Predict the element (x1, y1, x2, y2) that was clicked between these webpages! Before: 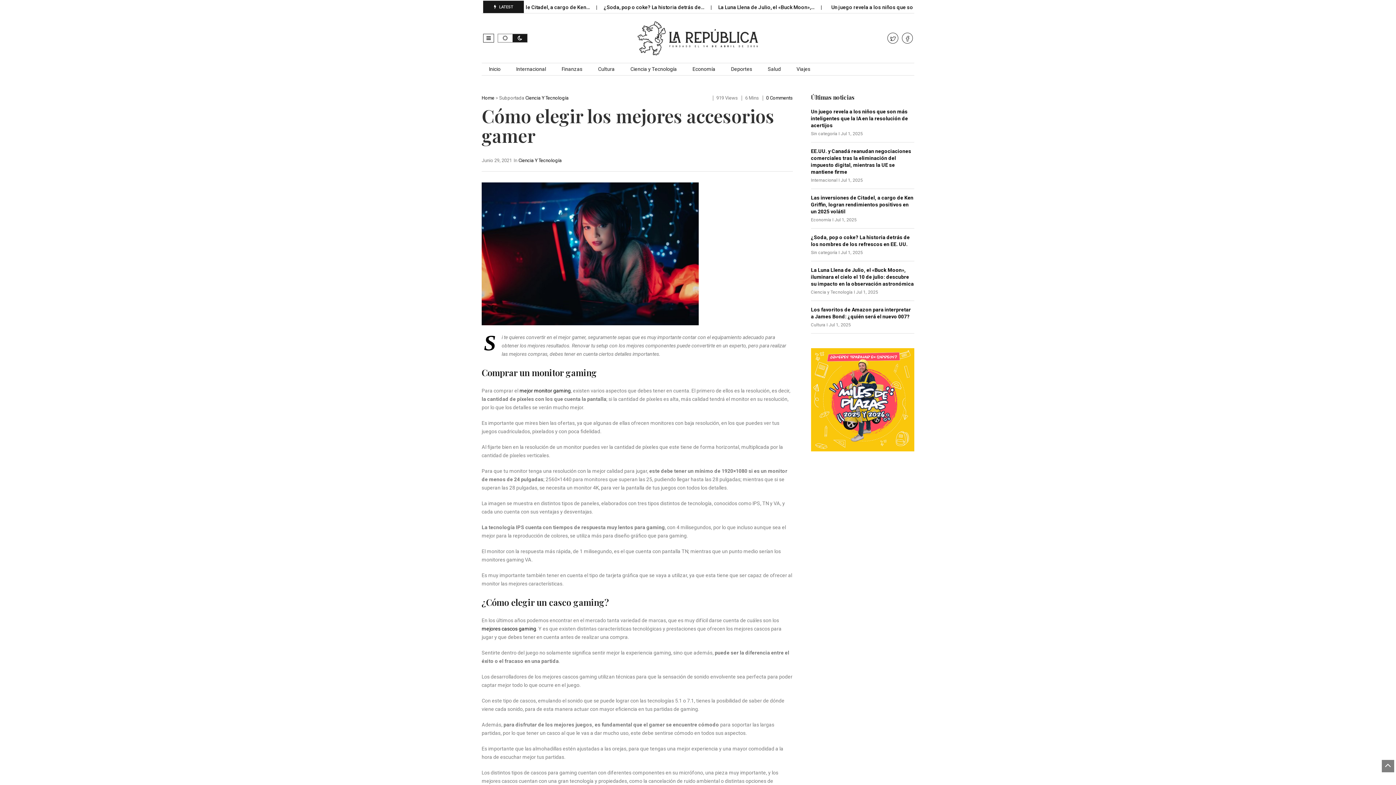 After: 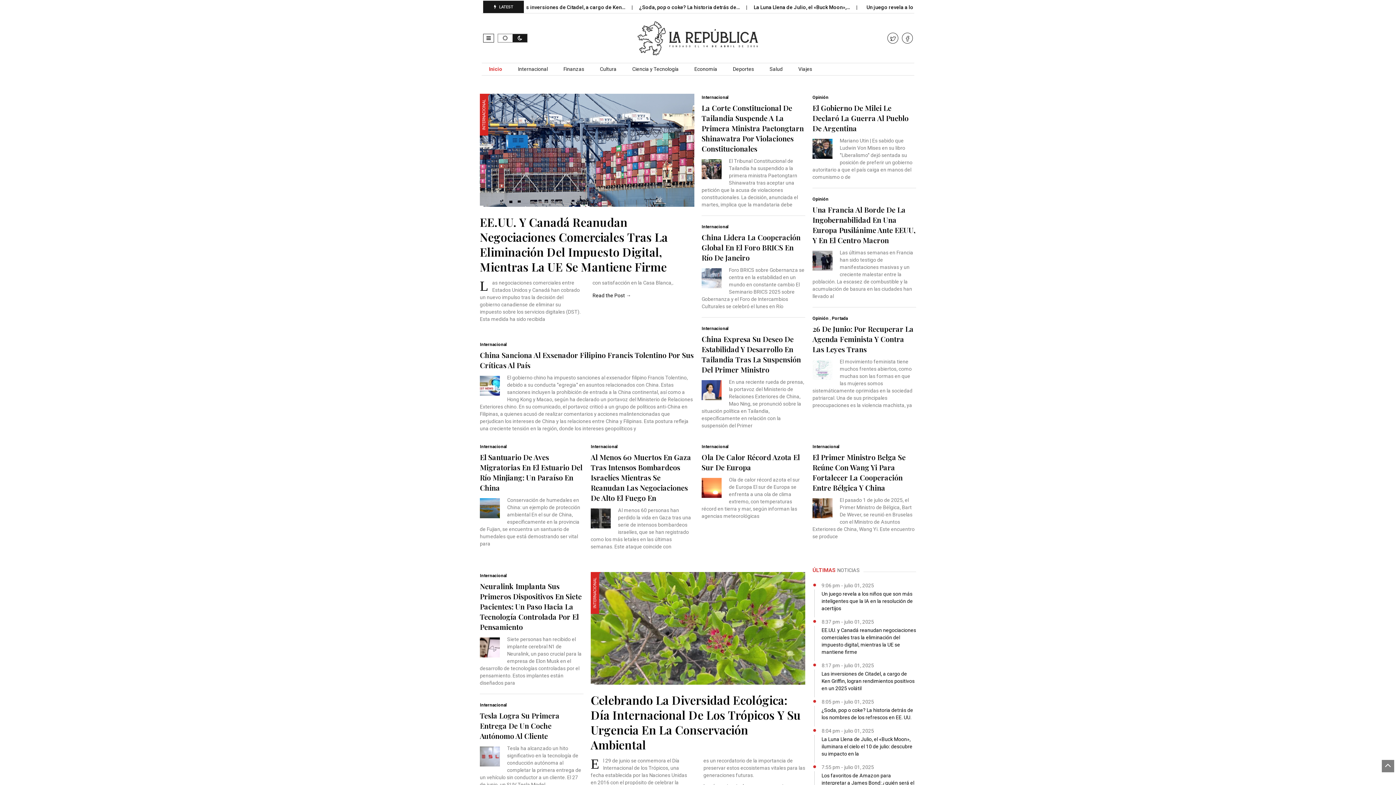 Action: bbox: (905, 35, 910, 41)